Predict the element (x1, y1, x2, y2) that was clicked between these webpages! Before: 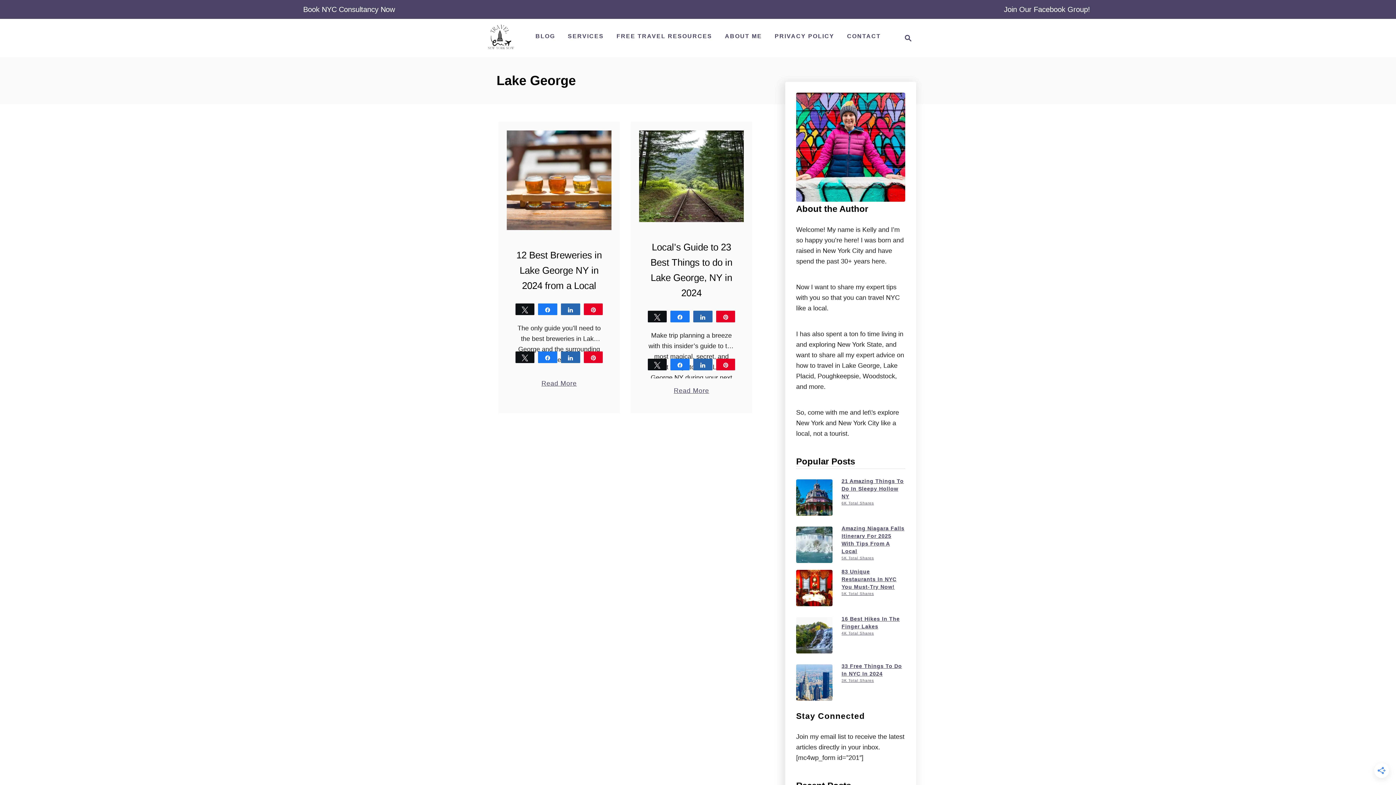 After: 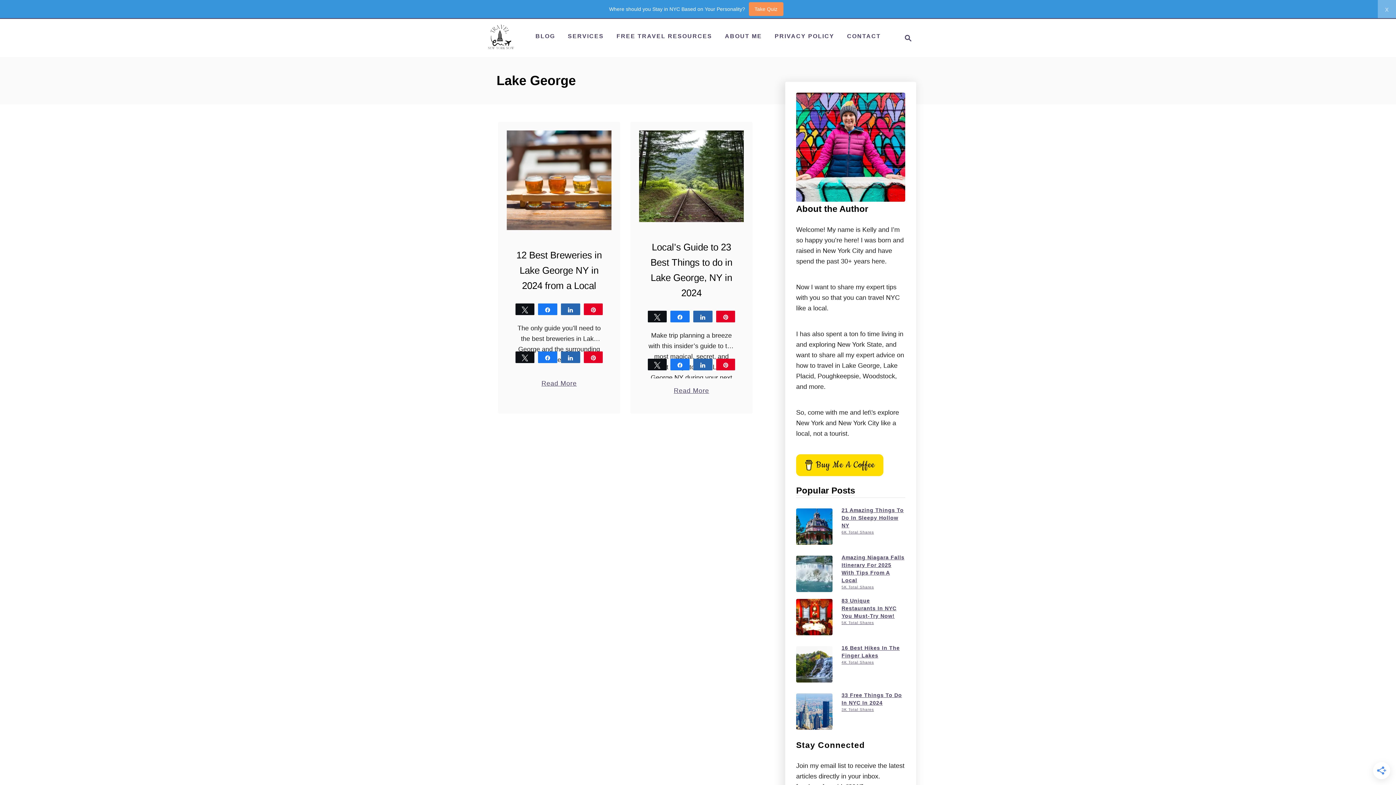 Action: label: Tweet bbox: (648, 359, 666, 370)